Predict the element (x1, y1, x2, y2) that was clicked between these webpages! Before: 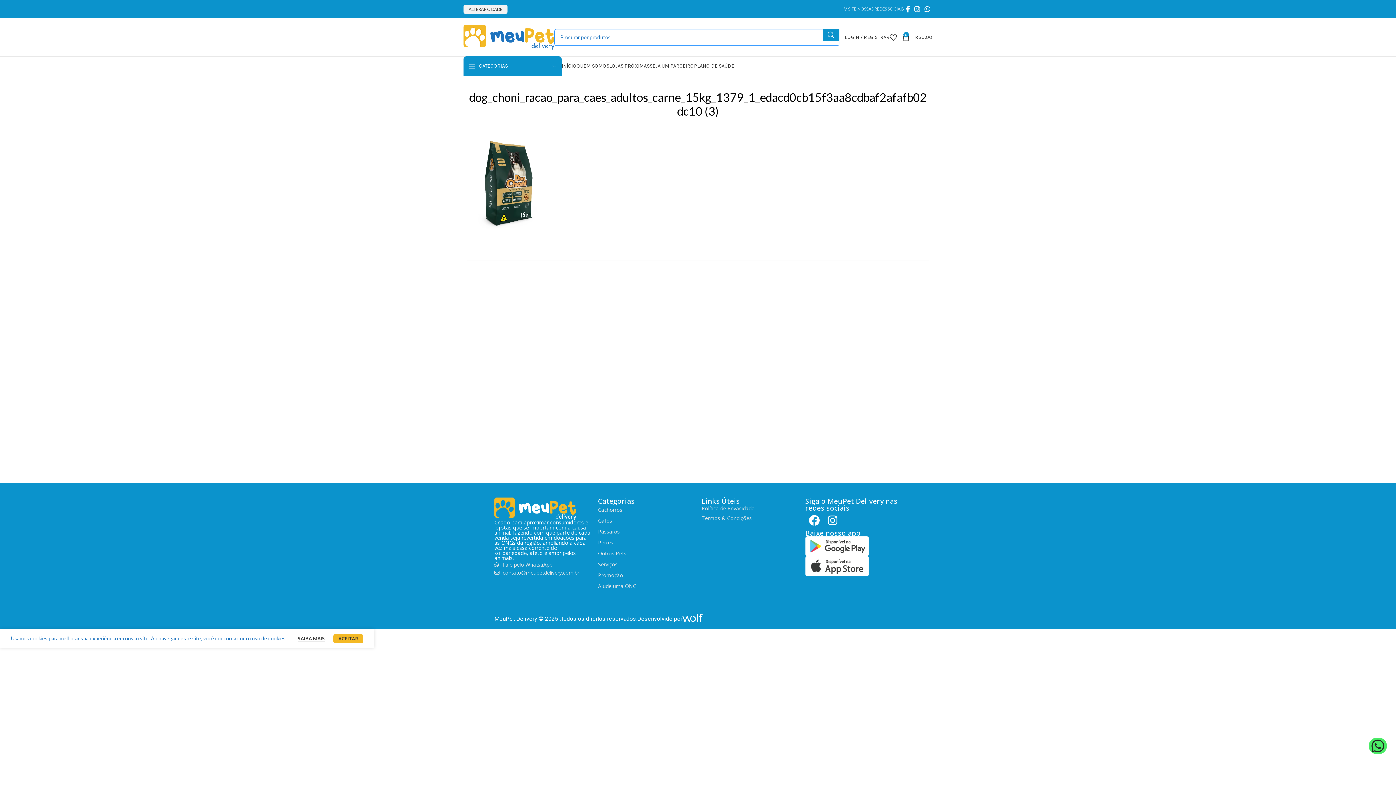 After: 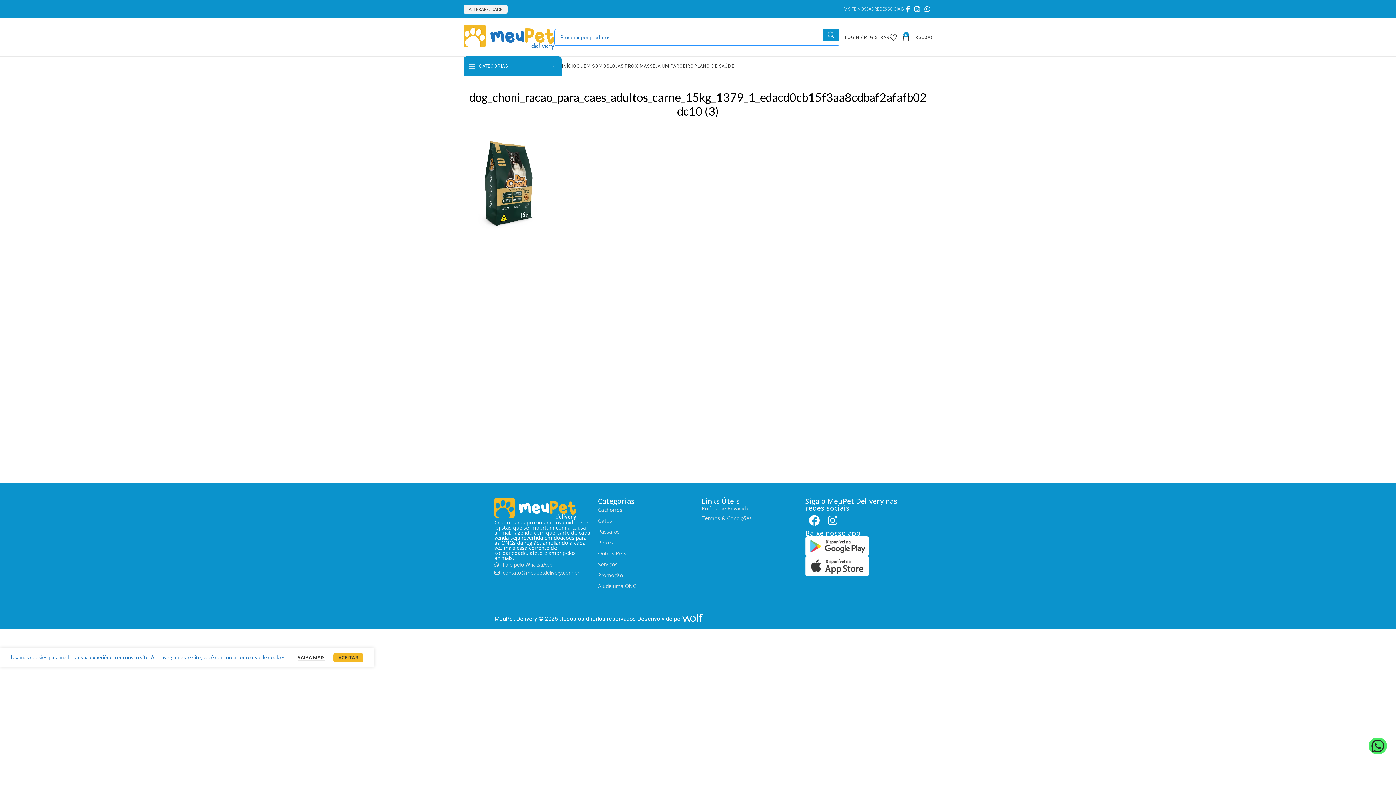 Action: bbox: (333, 634, 363, 643) label: ACEITAR